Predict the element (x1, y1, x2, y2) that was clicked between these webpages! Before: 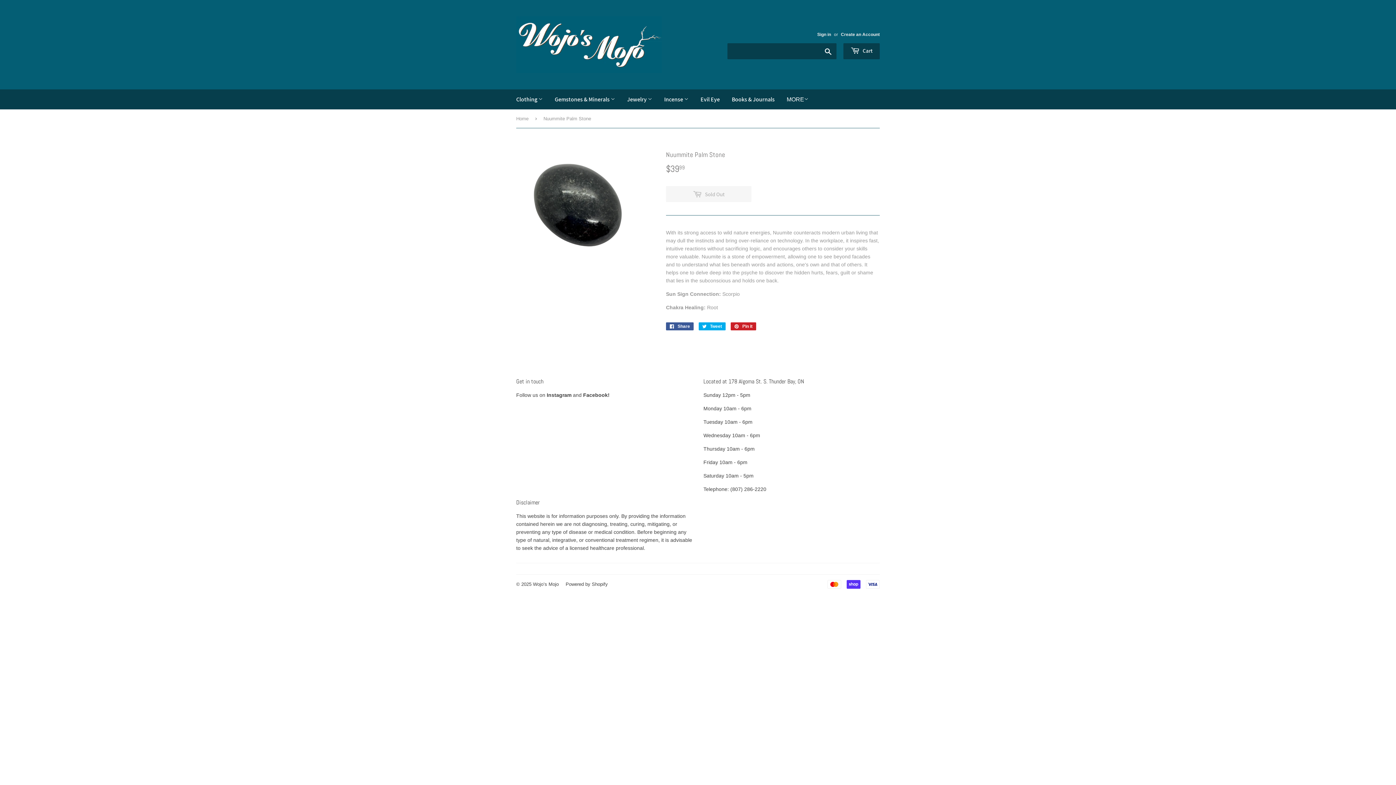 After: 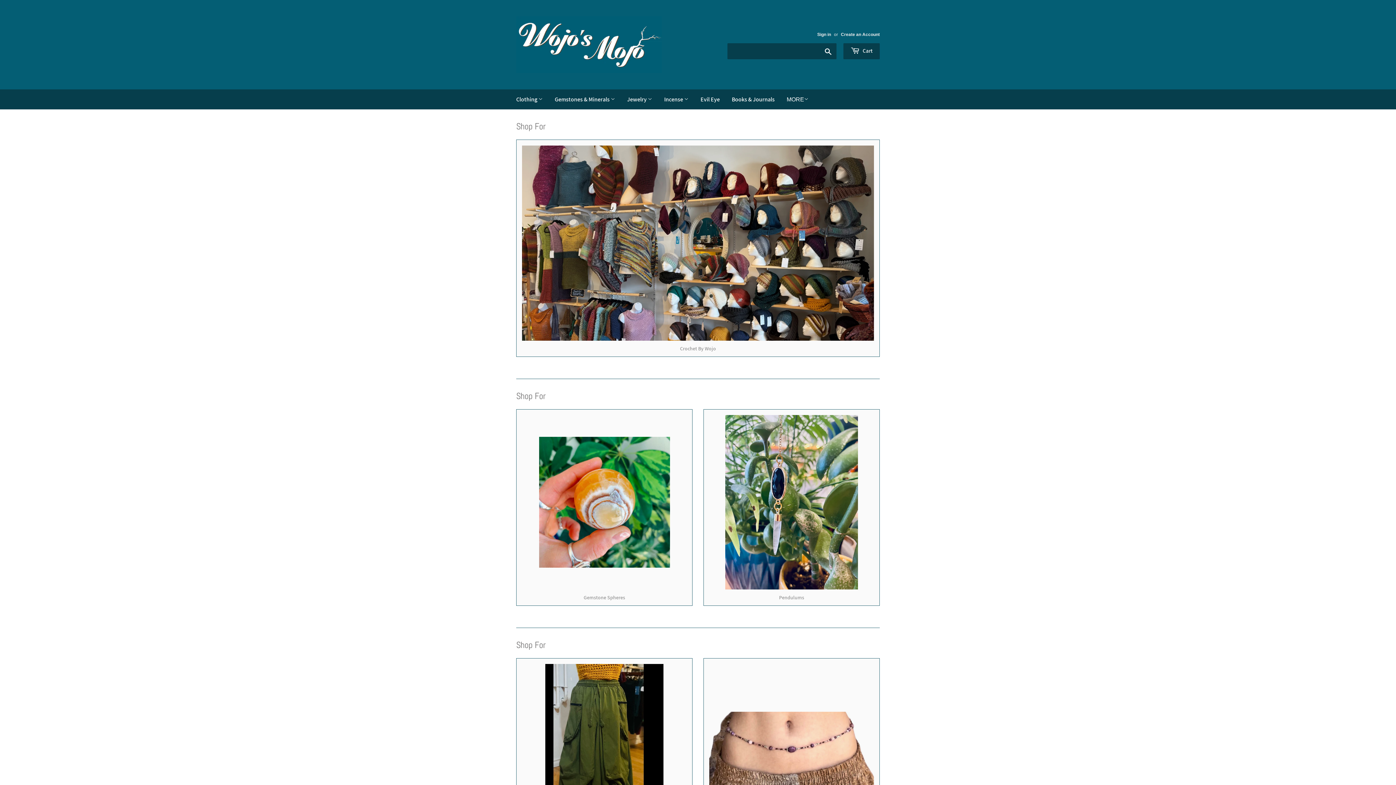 Action: label: Home bbox: (516, 109, 531, 127)